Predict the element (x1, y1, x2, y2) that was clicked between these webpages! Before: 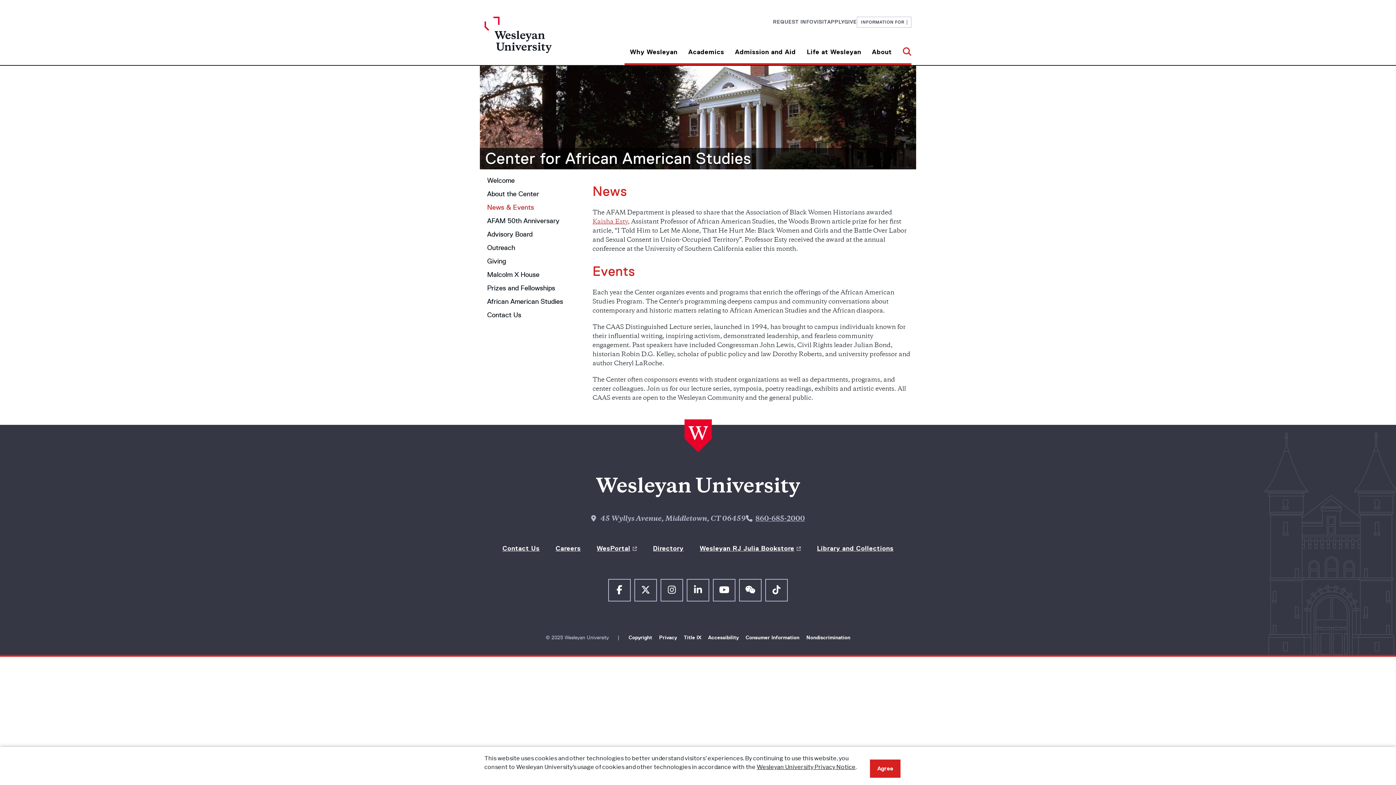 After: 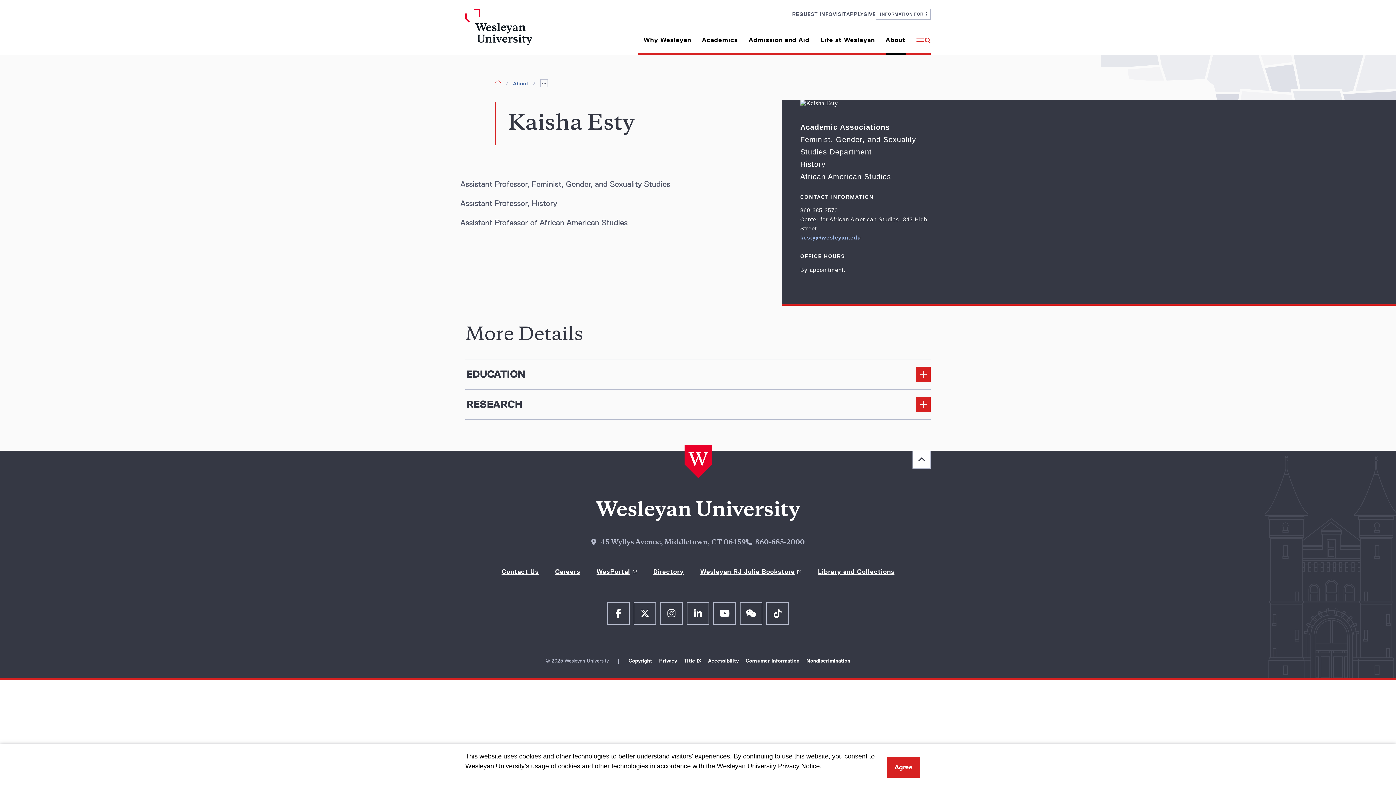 Action: bbox: (592, 219, 628, 224) label: Kaisha Esty